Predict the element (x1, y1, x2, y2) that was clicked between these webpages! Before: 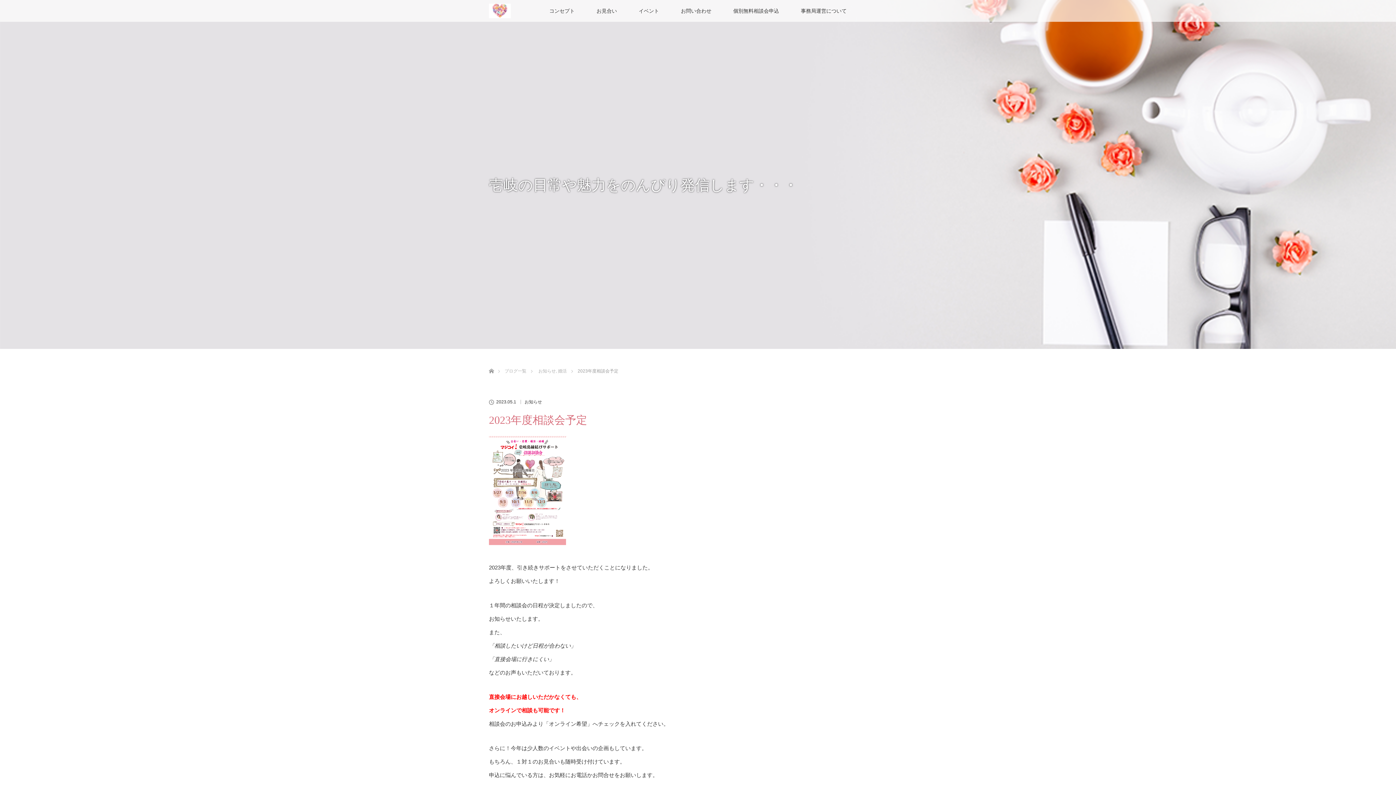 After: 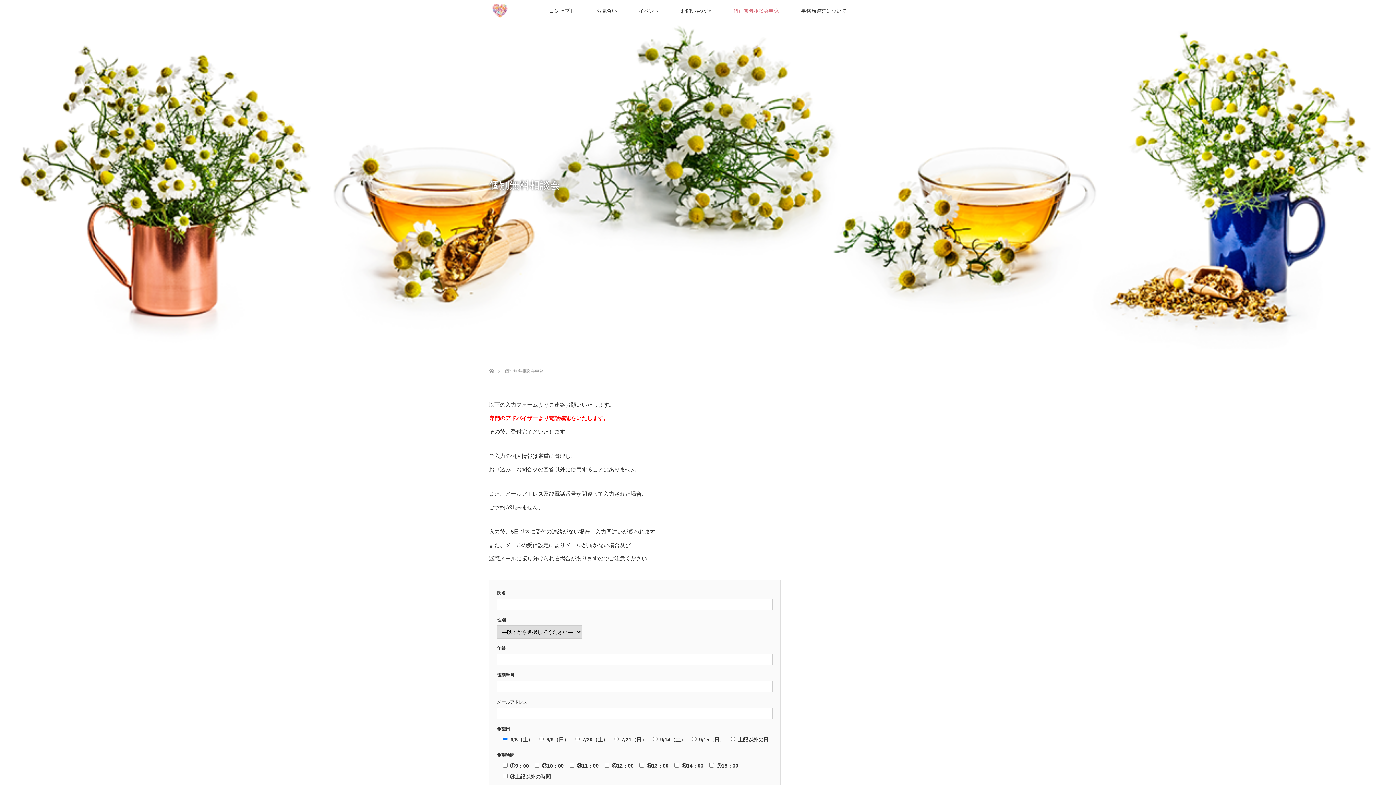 Action: label: 個別無料相談会申込 bbox: (722, 0, 790, 21)